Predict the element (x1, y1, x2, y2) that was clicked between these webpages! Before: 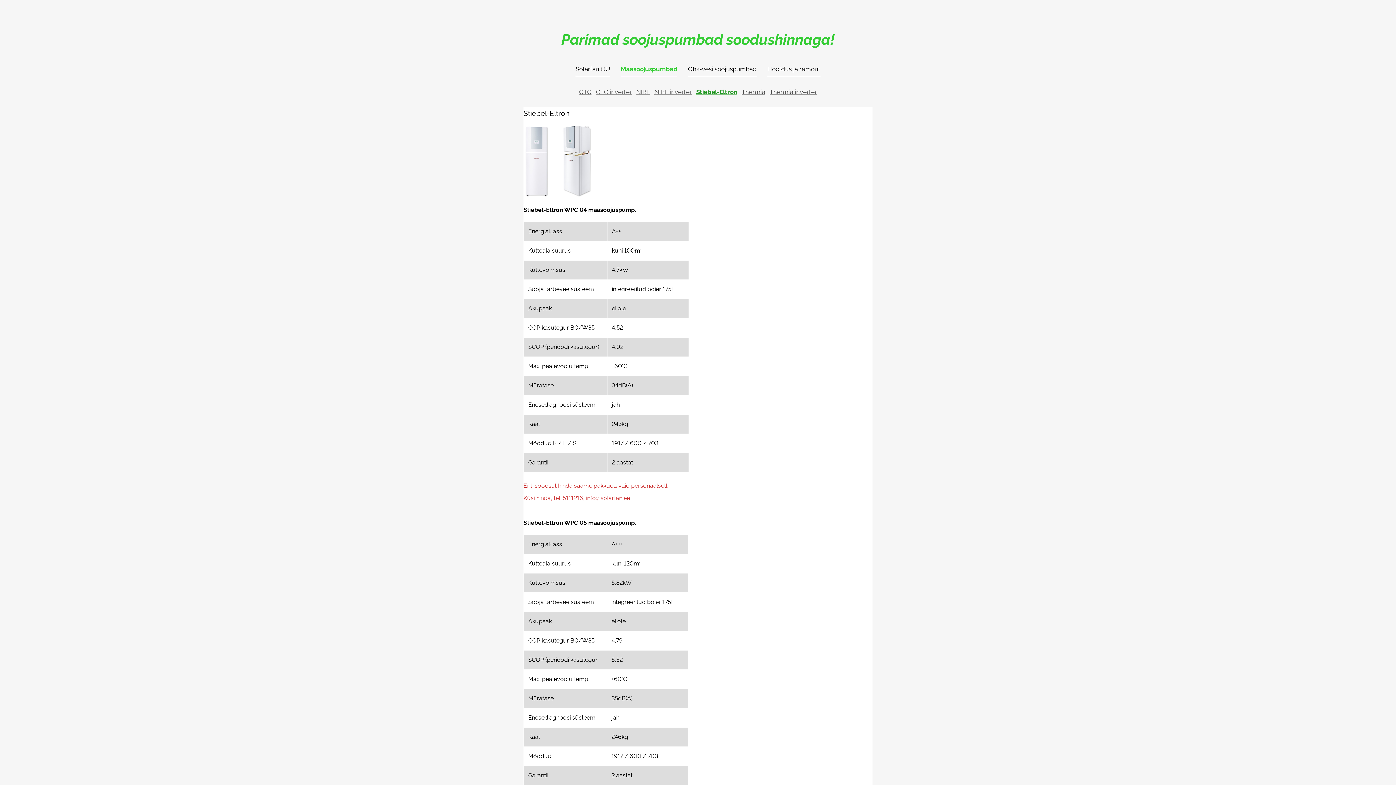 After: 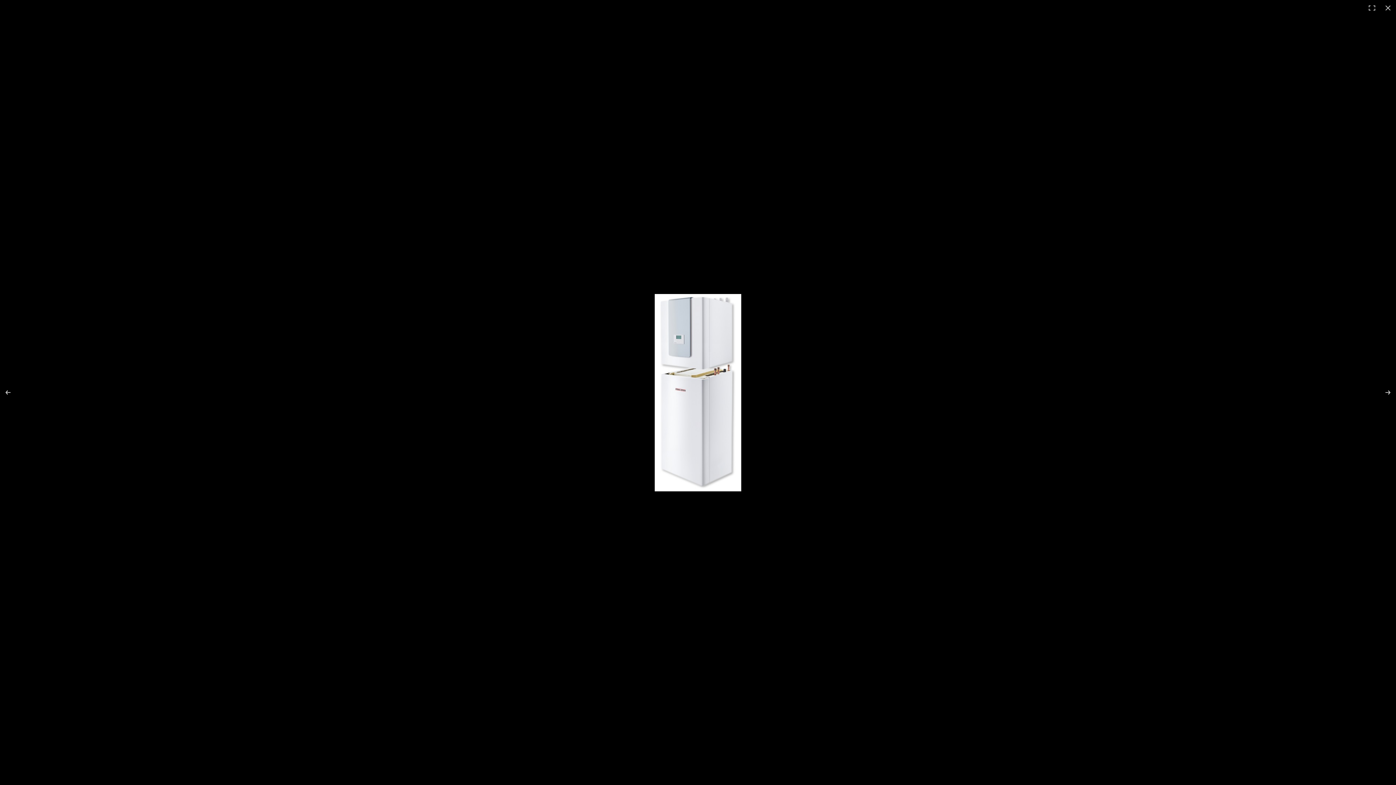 Action: bbox: (556, 119, 598, 203)